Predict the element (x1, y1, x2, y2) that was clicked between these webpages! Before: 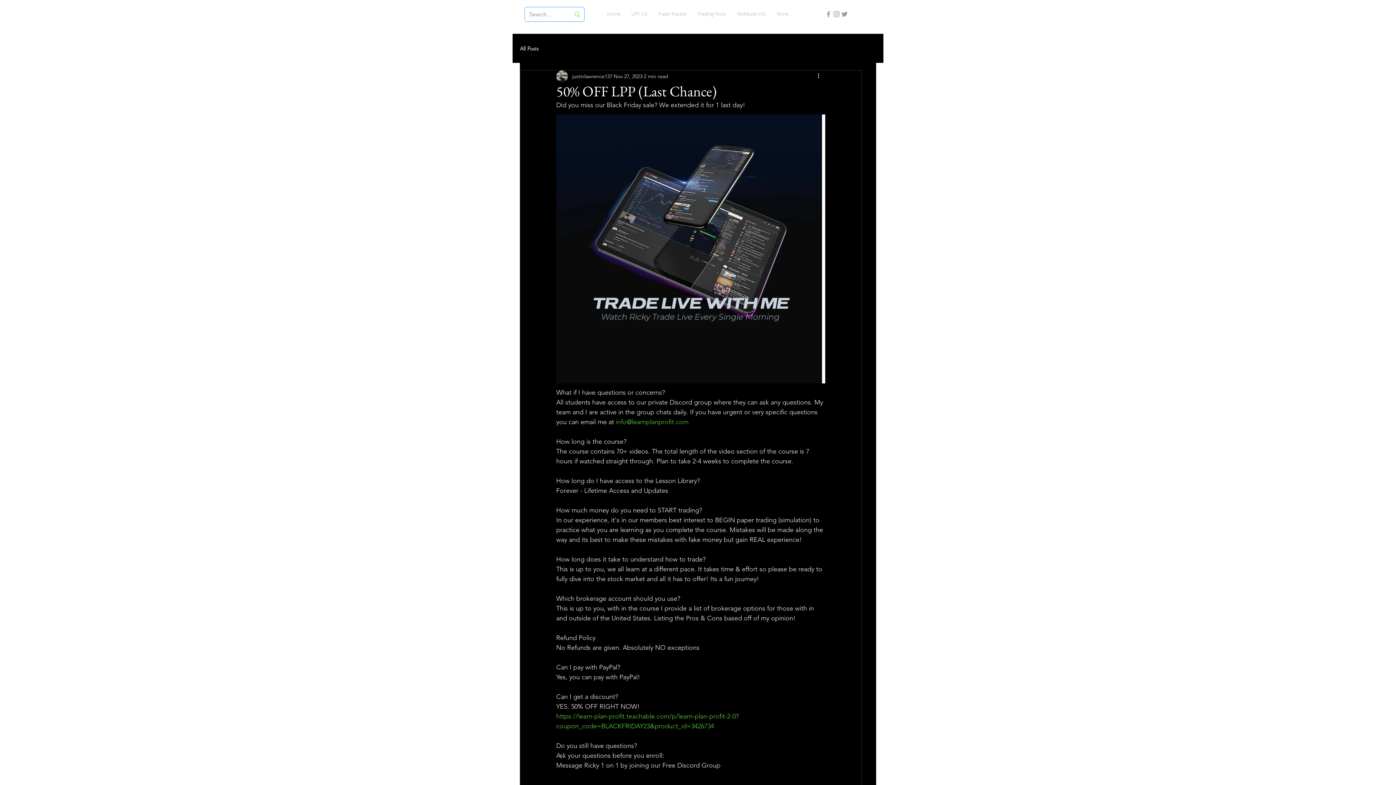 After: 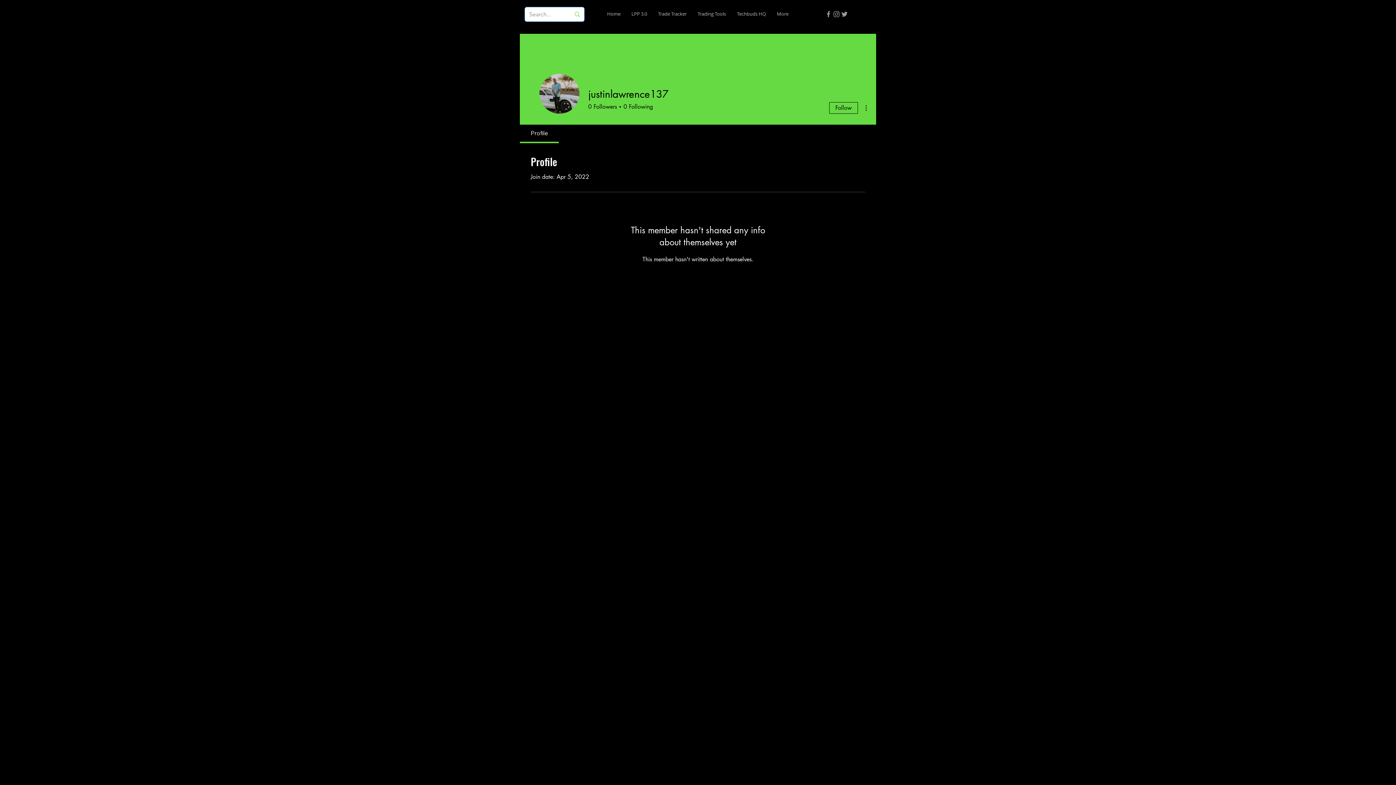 Action: label: justinlawrence137 bbox: (572, 72, 612, 80)